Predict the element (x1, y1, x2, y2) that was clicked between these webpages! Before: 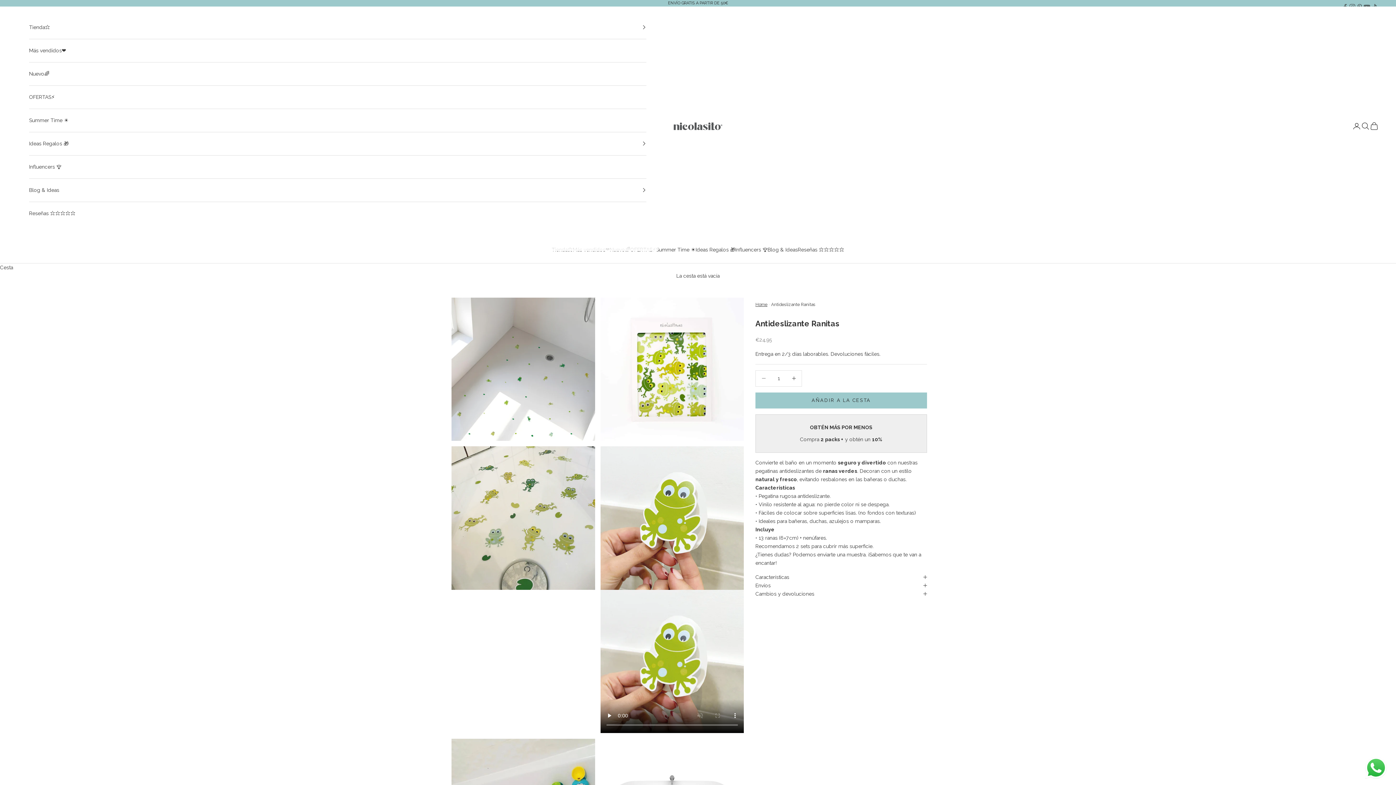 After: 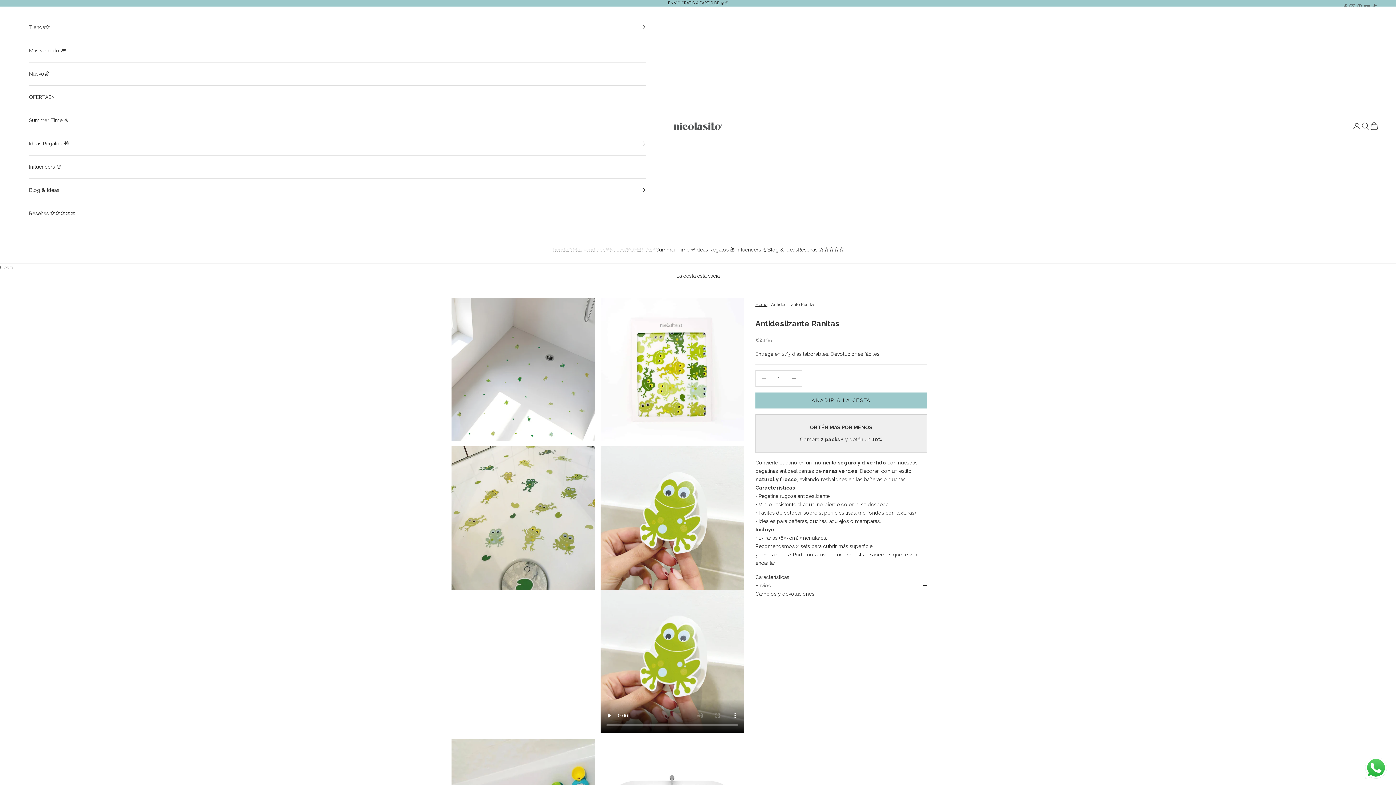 Action: label: Antideslizante Ranitas bbox: (771, 302, 815, 307)